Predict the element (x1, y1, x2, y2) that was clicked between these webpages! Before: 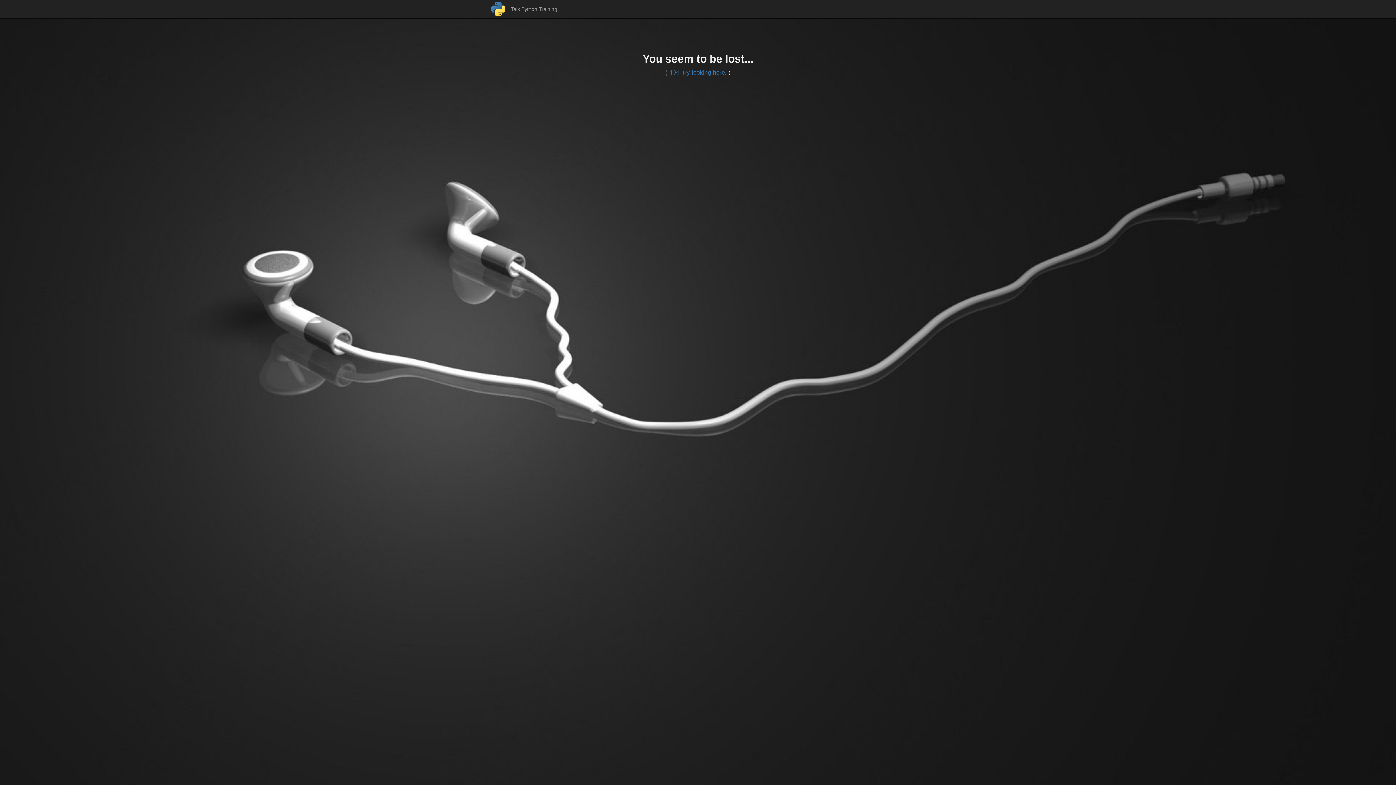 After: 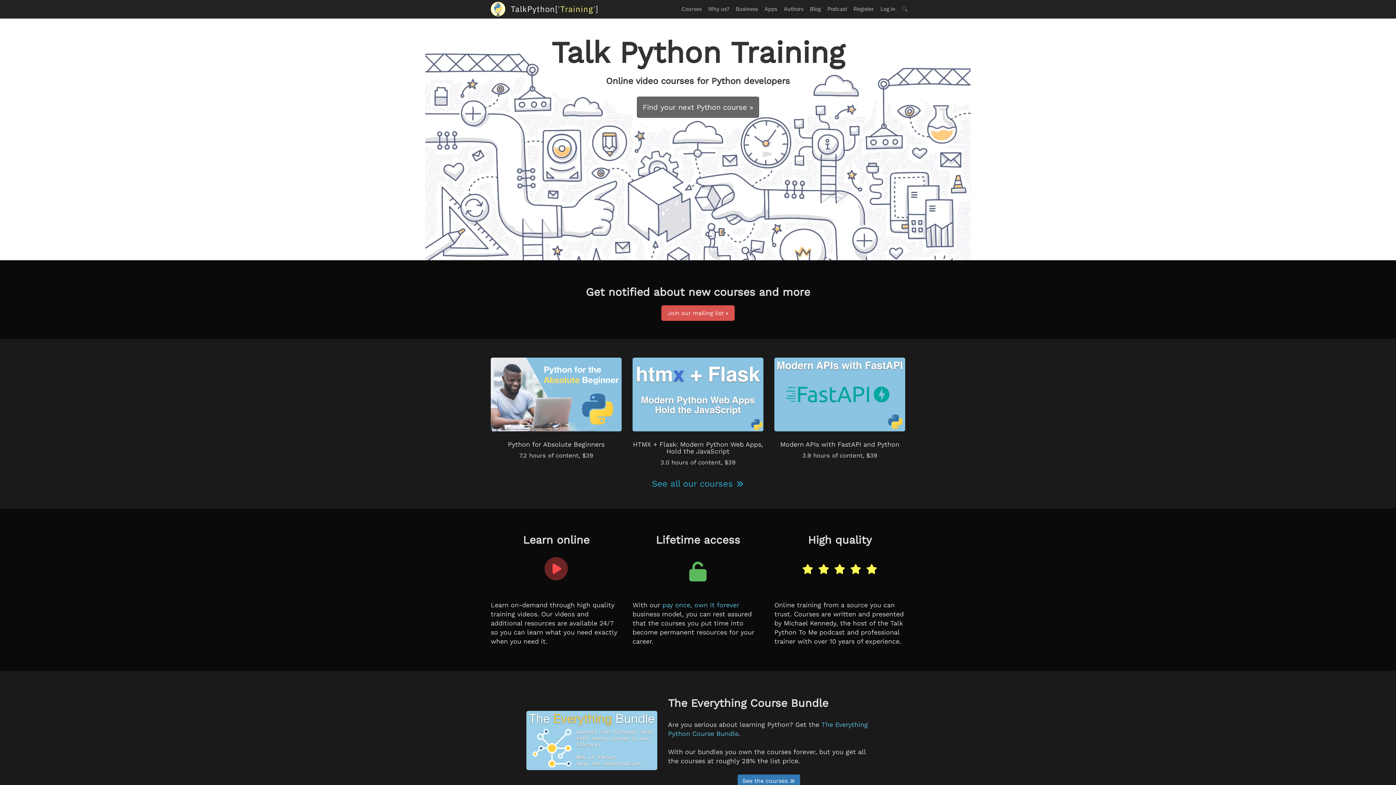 Action: bbox: (485, 0, 510, 18)